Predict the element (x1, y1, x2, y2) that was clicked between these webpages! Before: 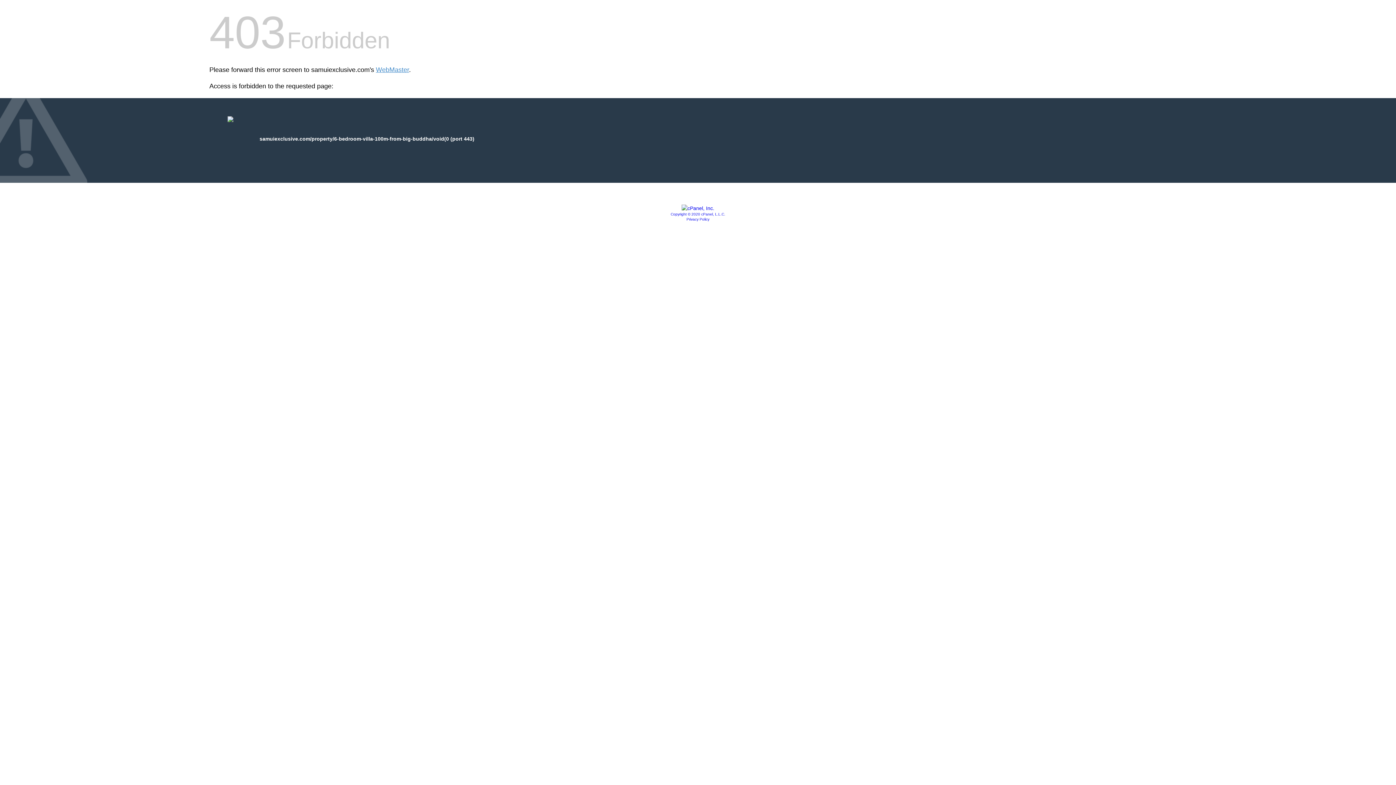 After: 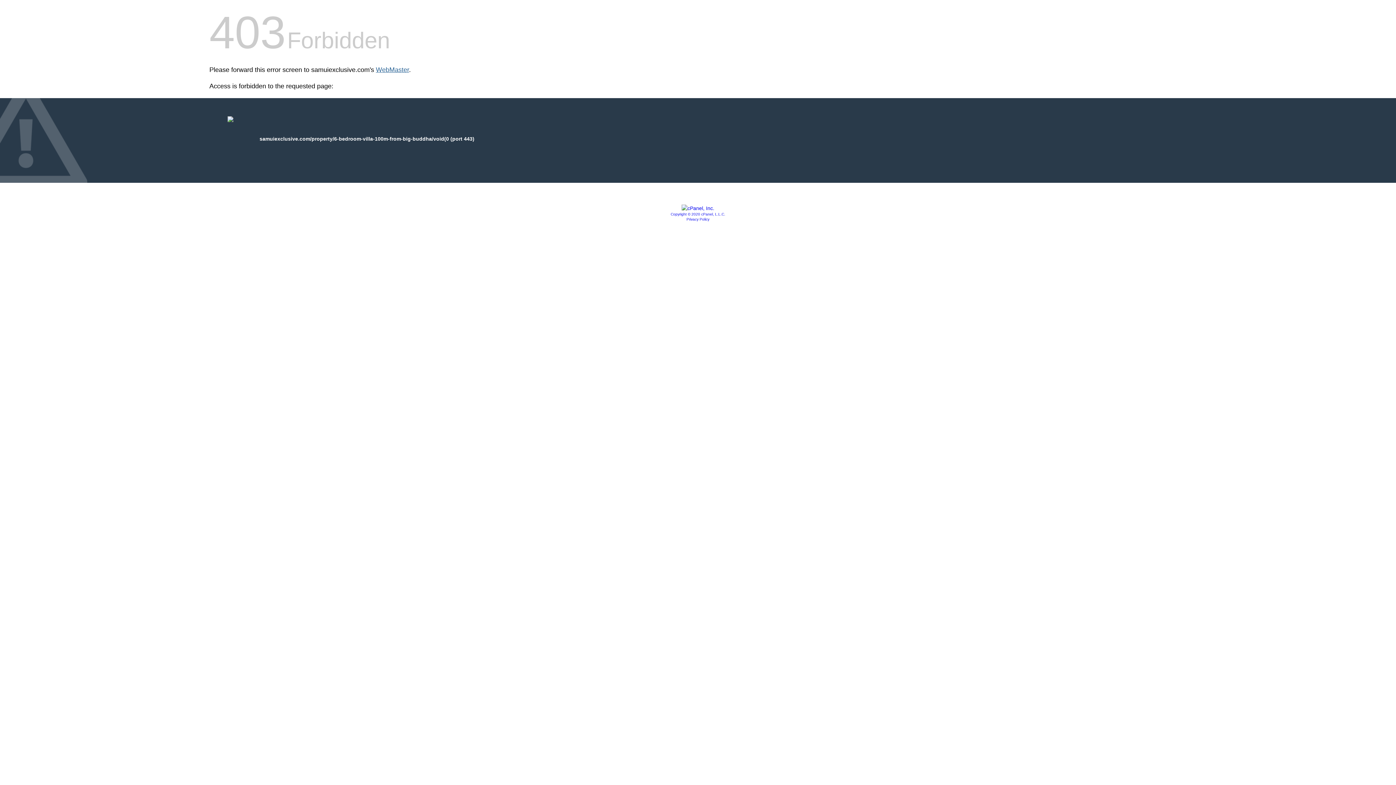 Action: bbox: (376, 66, 409, 73) label: WebMaster